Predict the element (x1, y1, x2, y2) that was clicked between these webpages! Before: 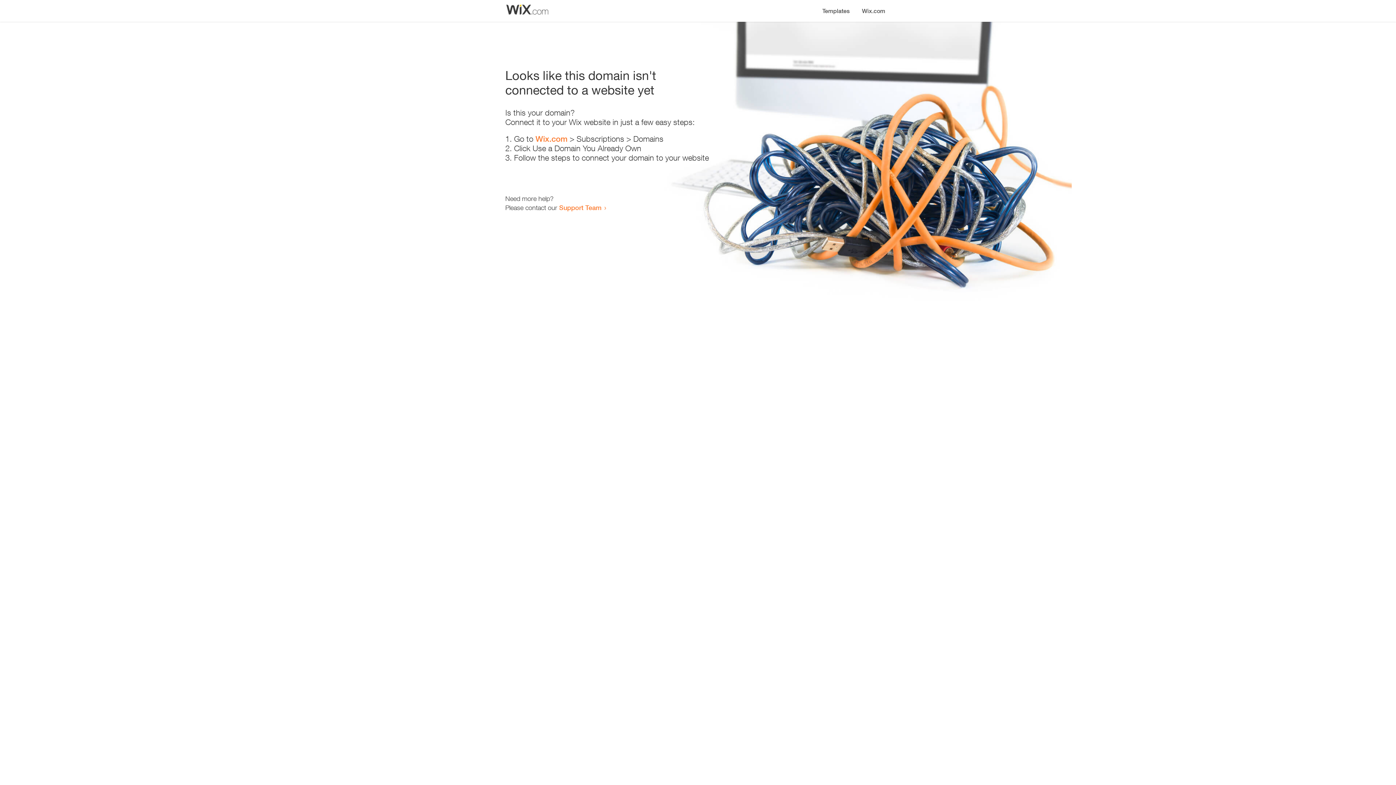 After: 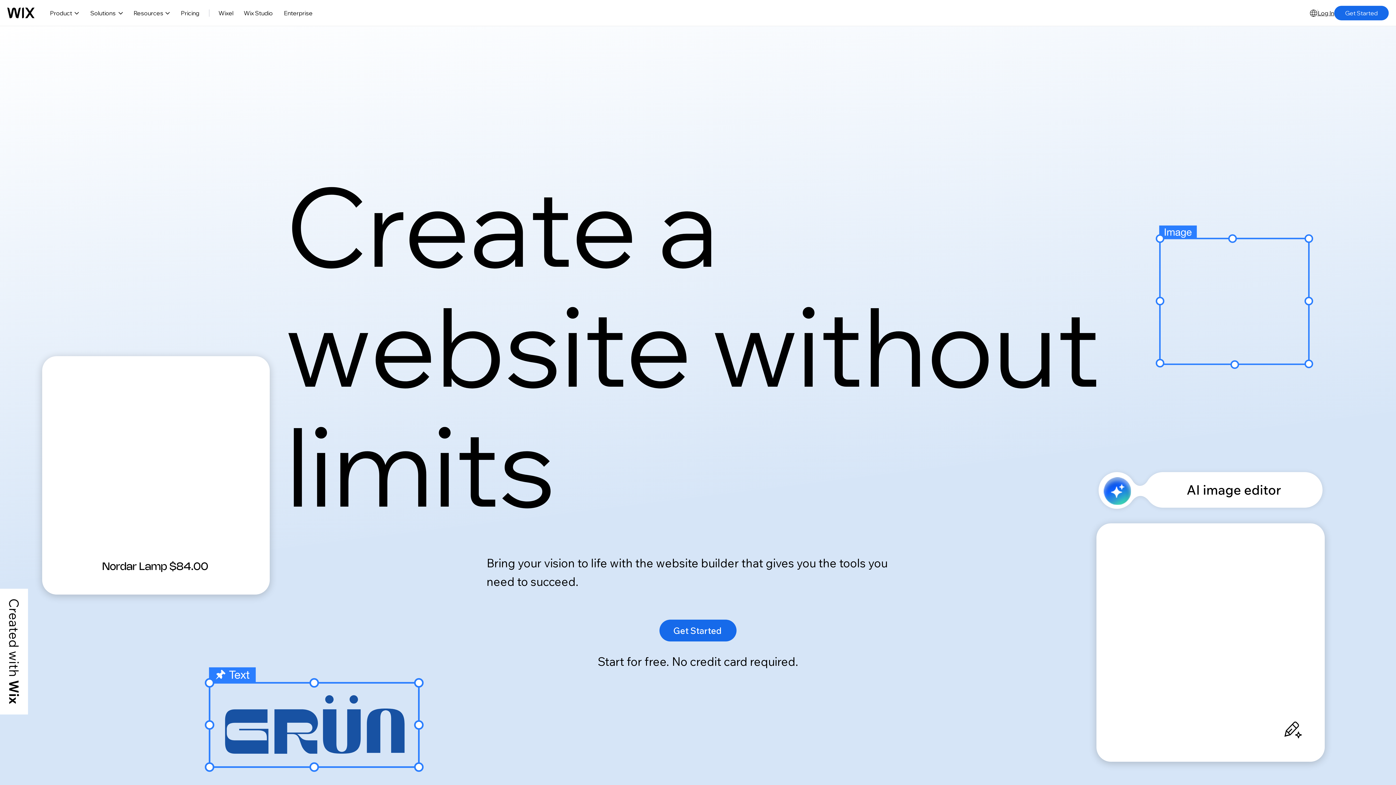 Action: bbox: (856, 0, 890, 14) label: Wix.com